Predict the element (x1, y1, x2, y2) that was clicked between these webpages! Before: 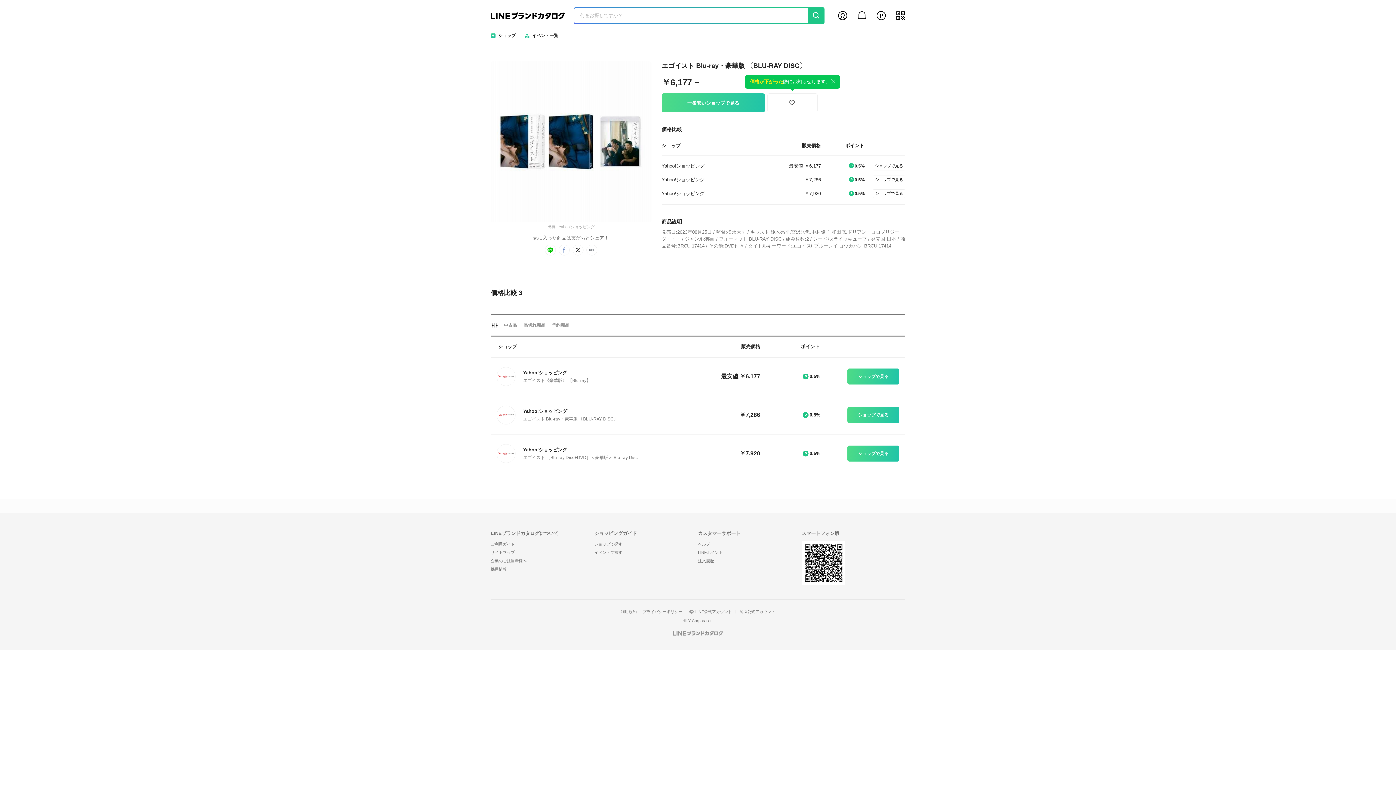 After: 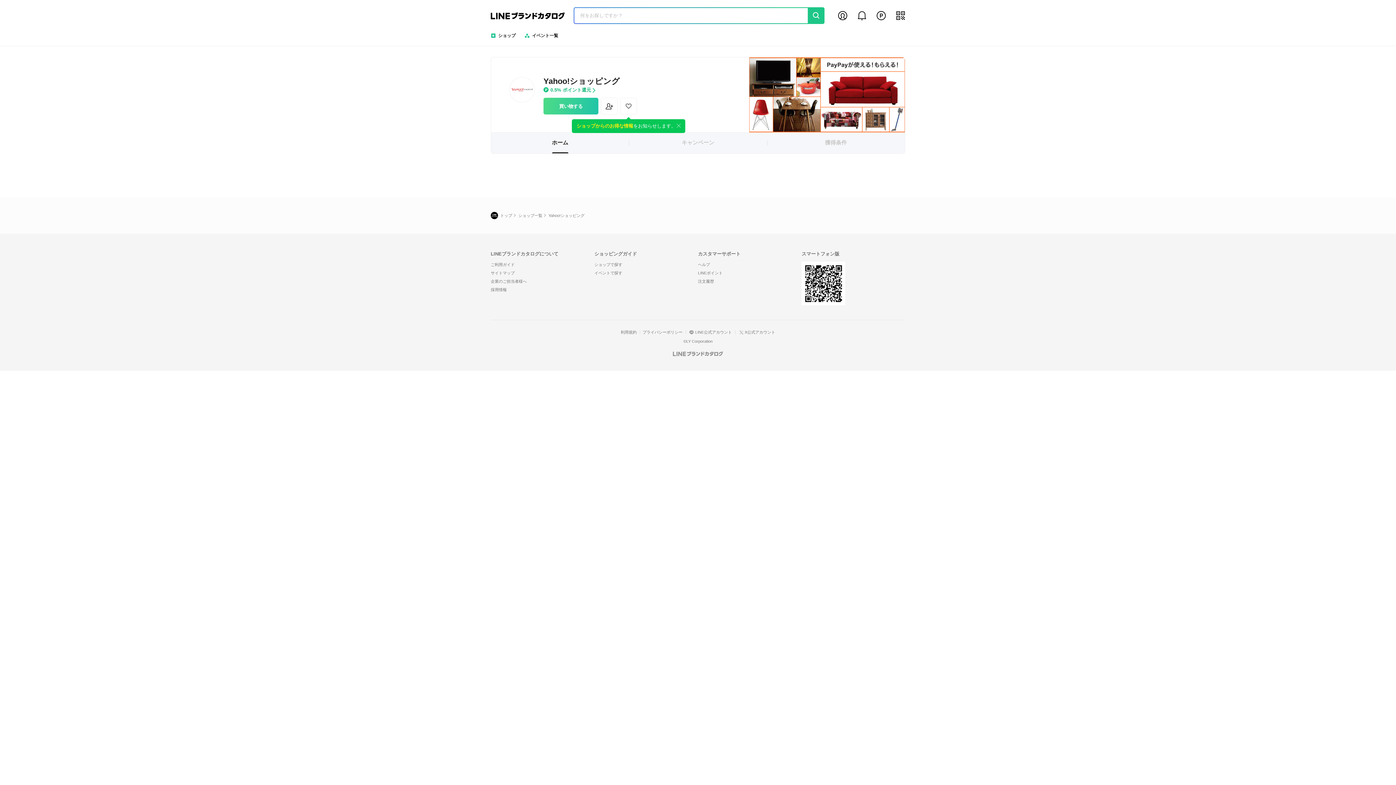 Action: label: Yahoo!ショッピング bbox: (661, 163, 704, 168)